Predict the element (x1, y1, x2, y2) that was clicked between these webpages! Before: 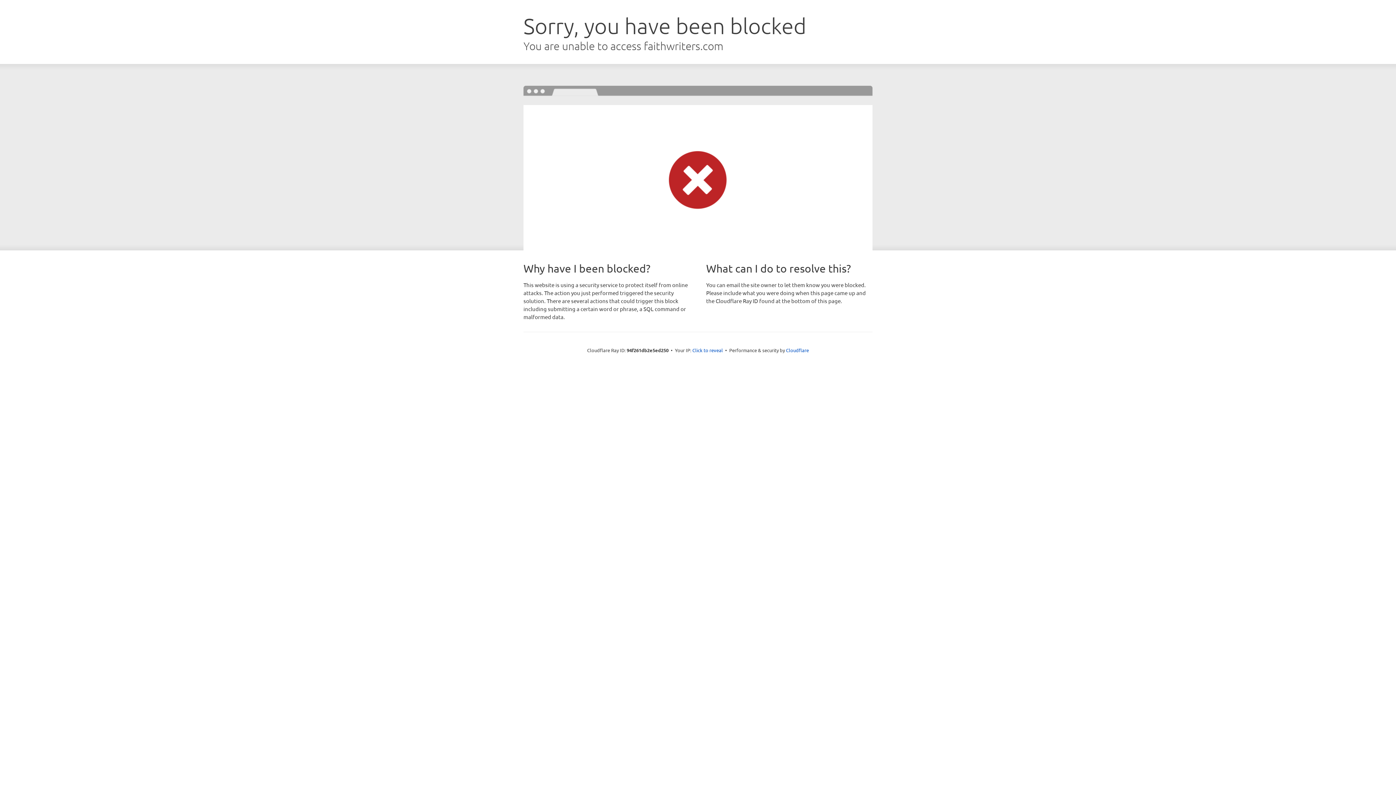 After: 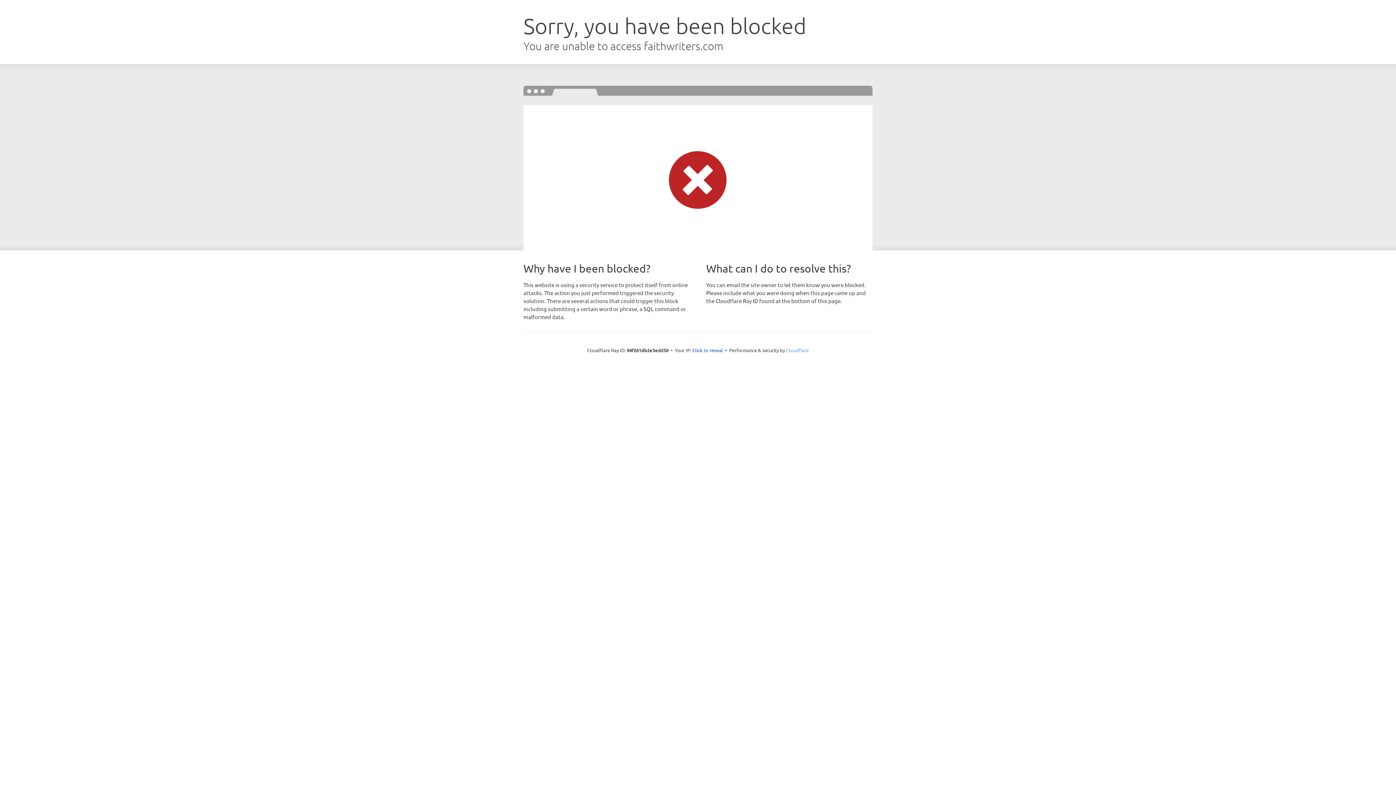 Action: bbox: (786, 347, 809, 353) label: Cloudflare